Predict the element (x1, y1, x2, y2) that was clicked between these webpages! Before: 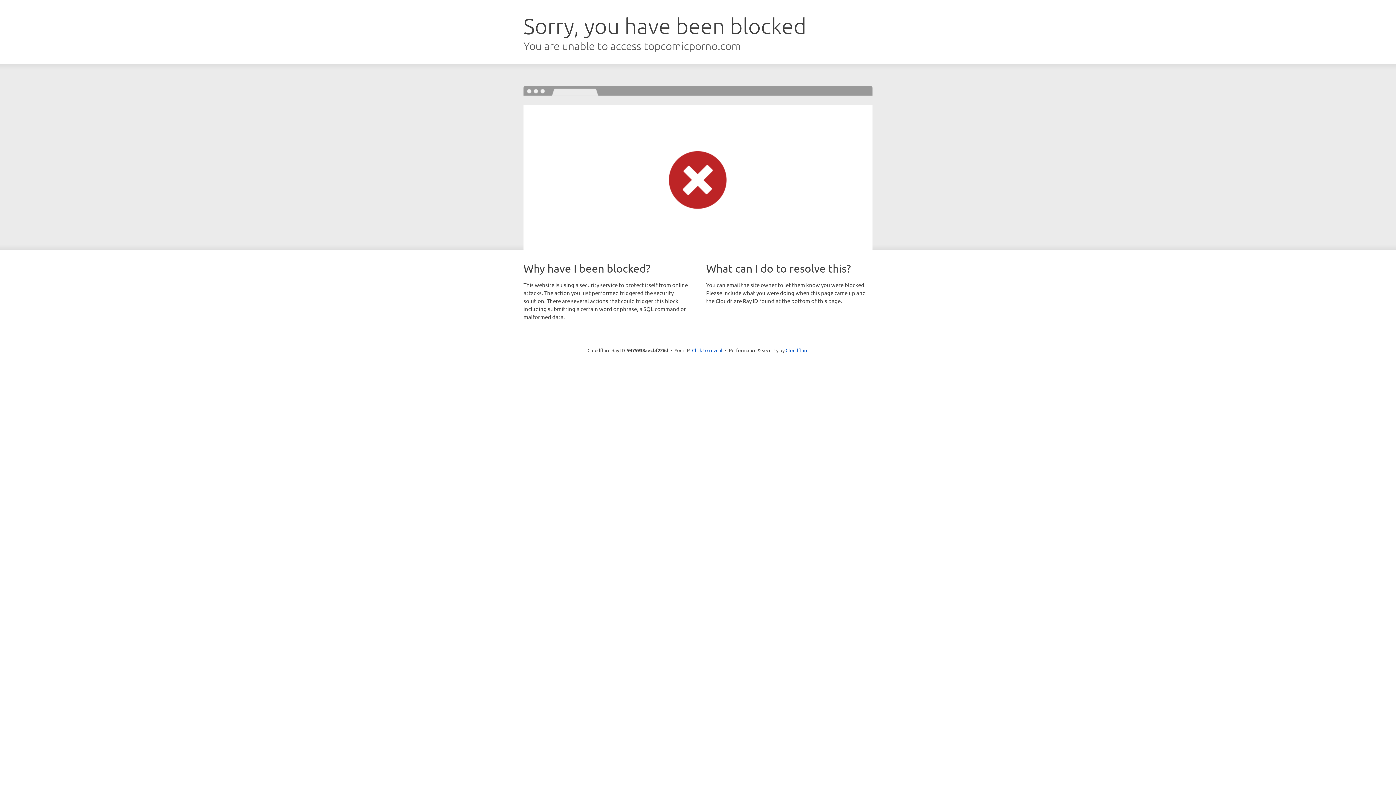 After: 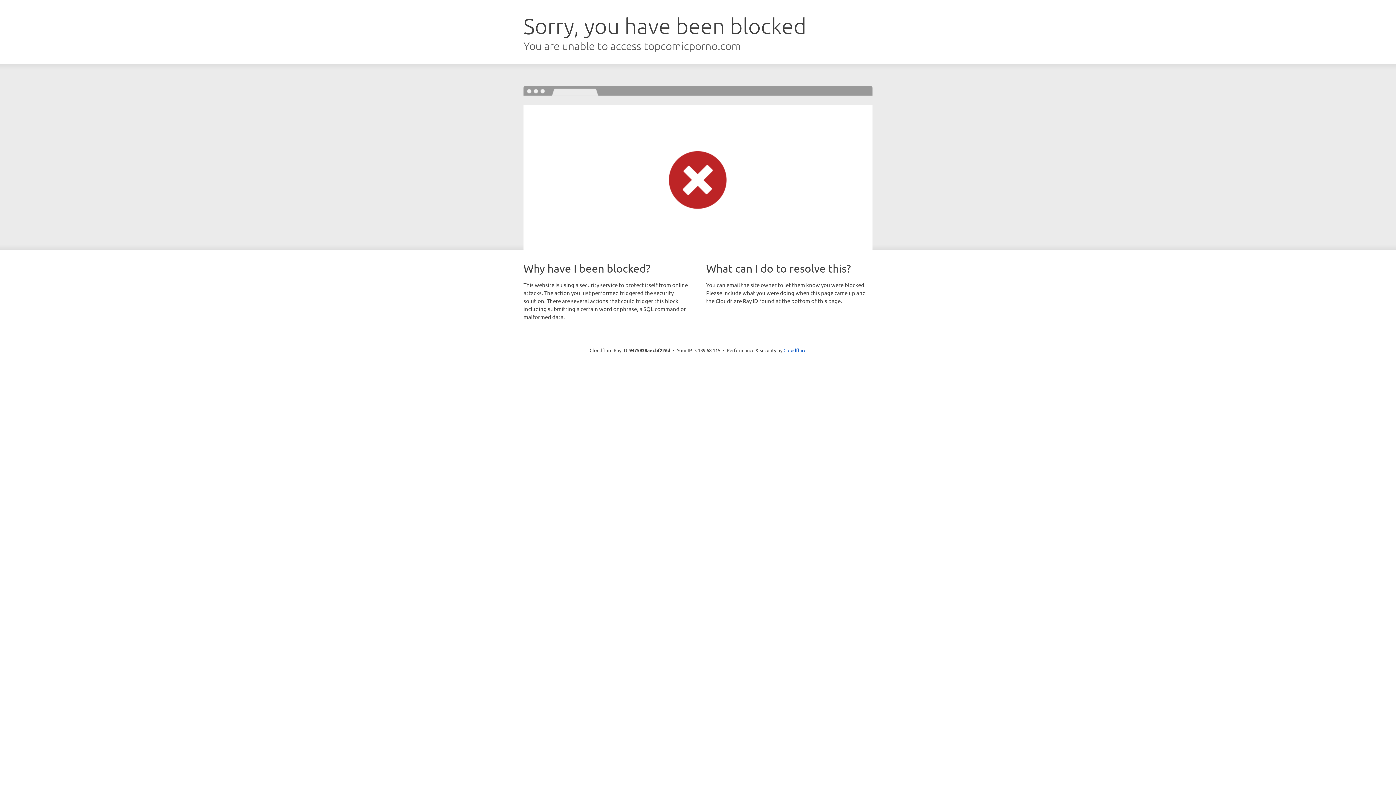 Action: label: Click to reveal bbox: (692, 346, 722, 353)